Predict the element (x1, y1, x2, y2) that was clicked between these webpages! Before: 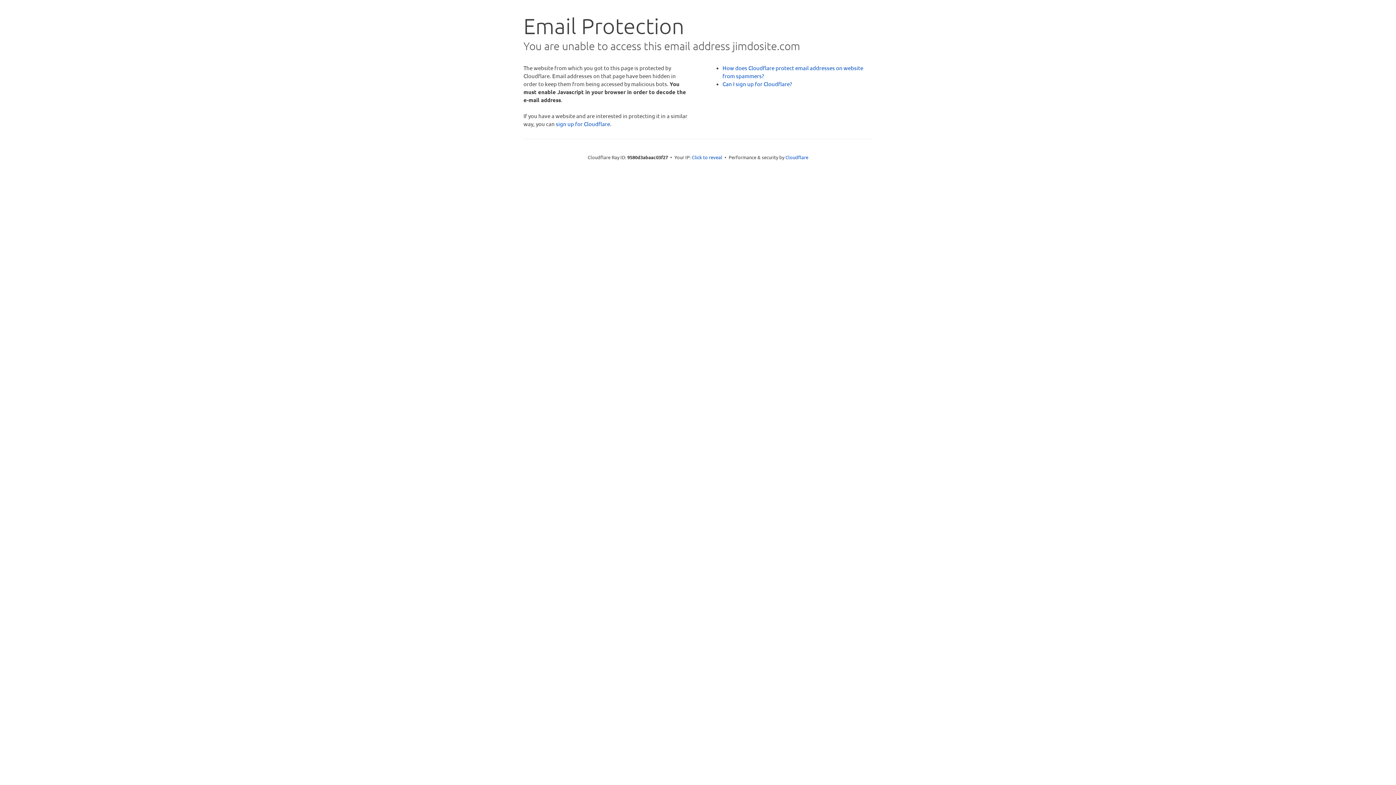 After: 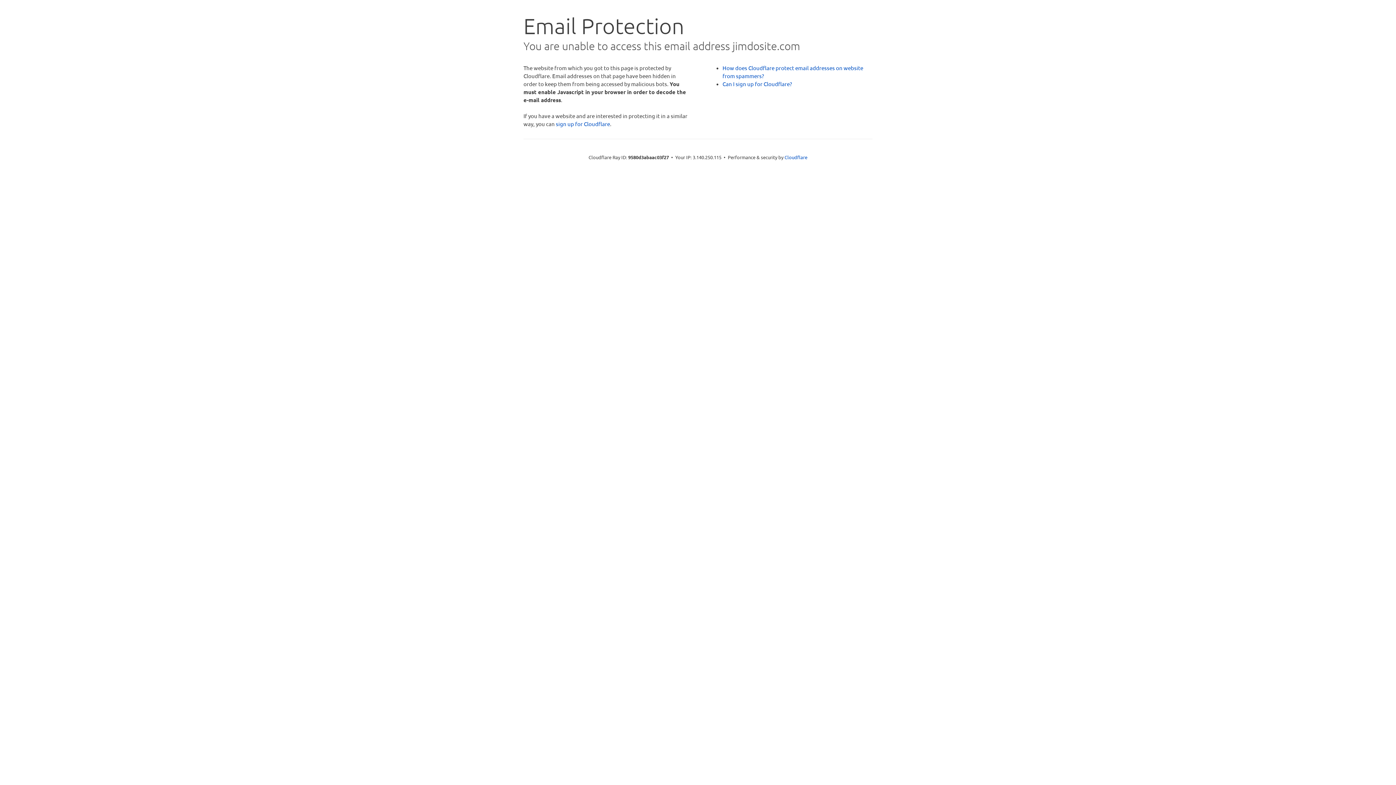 Action: label: Click to reveal bbox: (692, 153, 722, 160)